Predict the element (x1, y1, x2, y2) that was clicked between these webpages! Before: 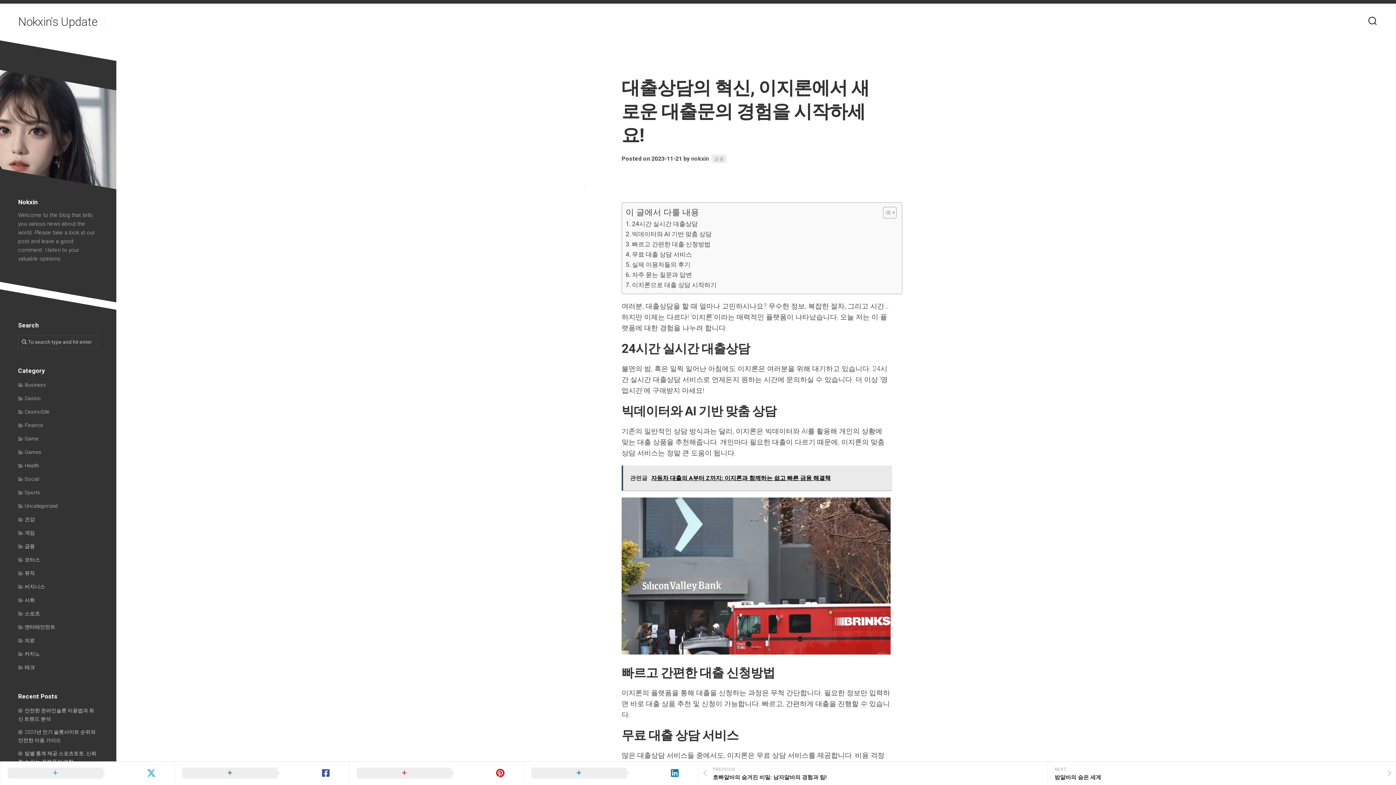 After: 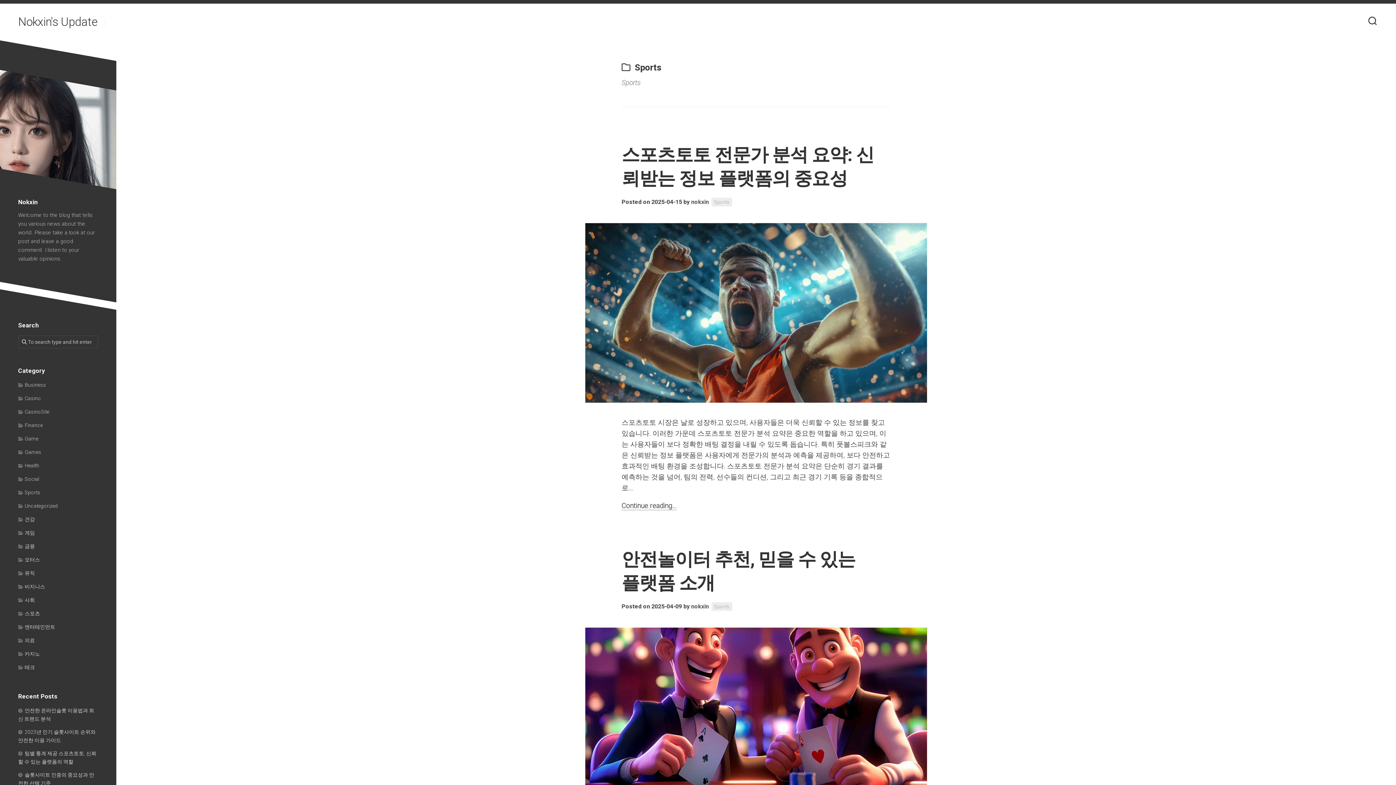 Action: label: Sports bbox: (18, 489, 40, 495)